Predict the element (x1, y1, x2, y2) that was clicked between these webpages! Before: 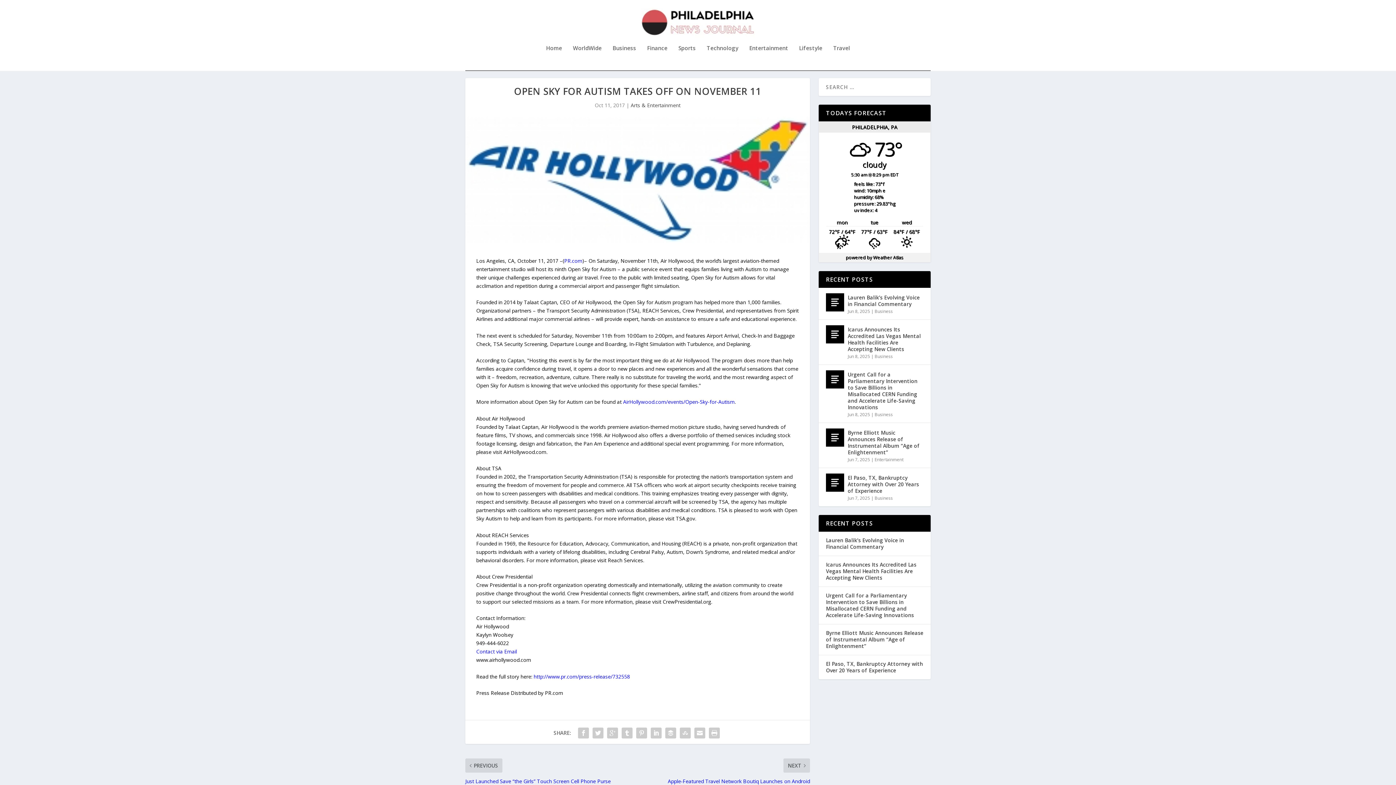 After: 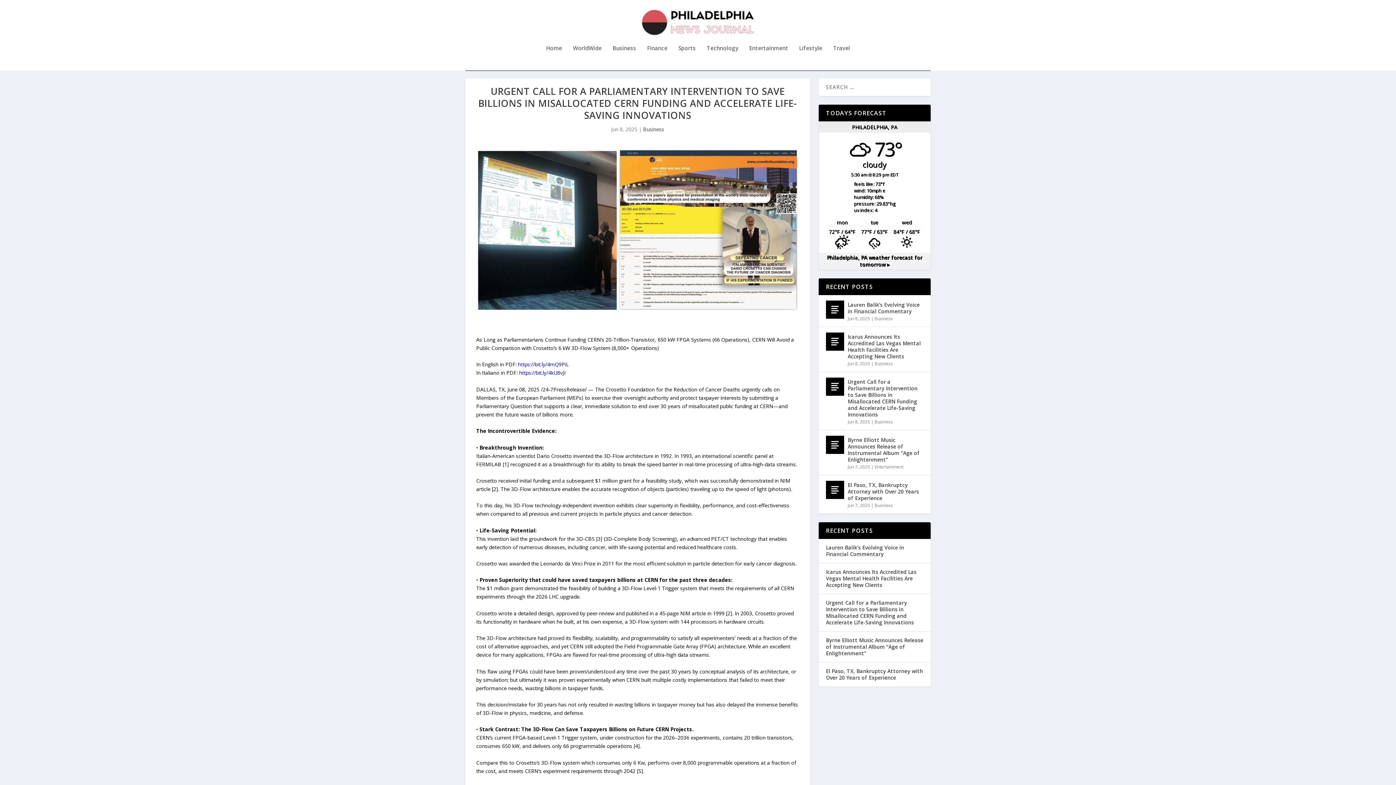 Action: bbox: (826, 370, 844, 388)